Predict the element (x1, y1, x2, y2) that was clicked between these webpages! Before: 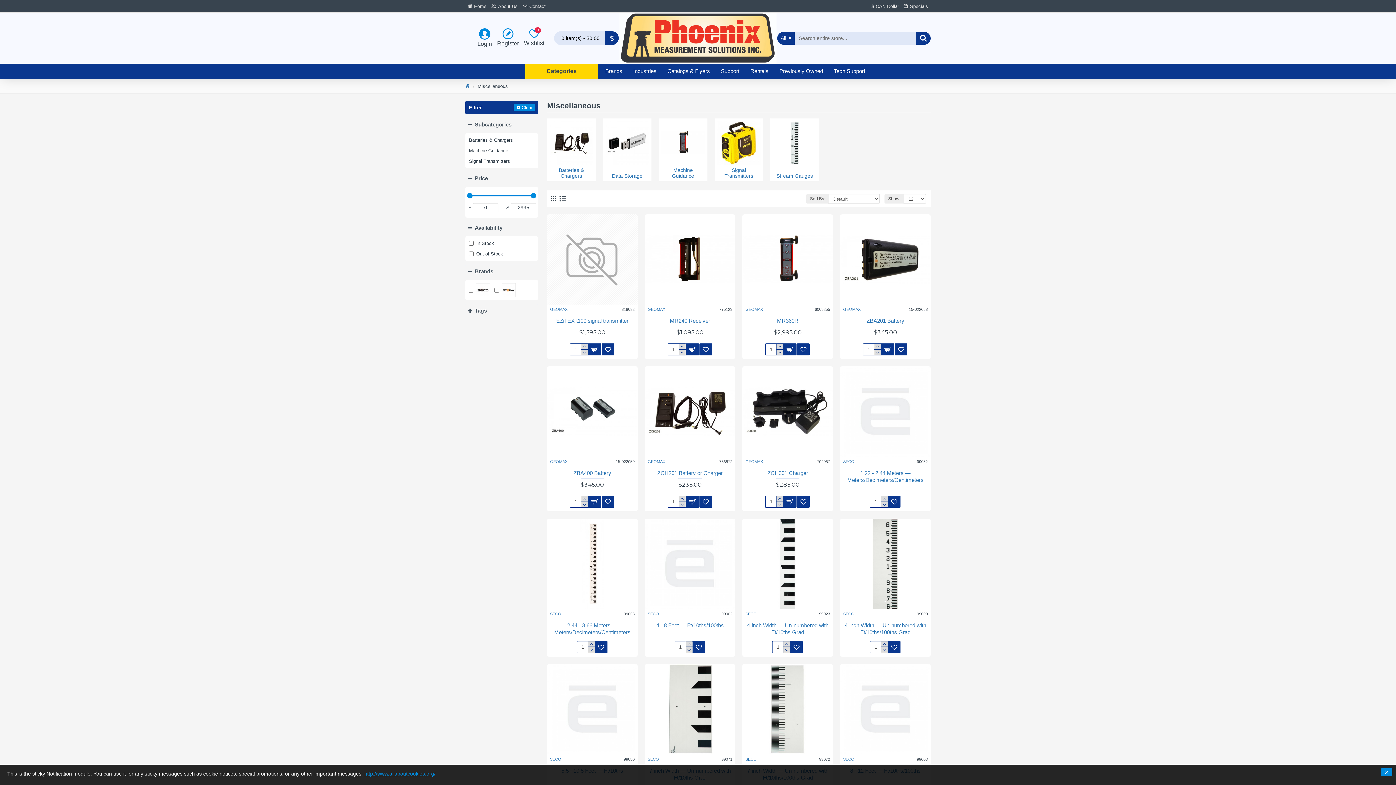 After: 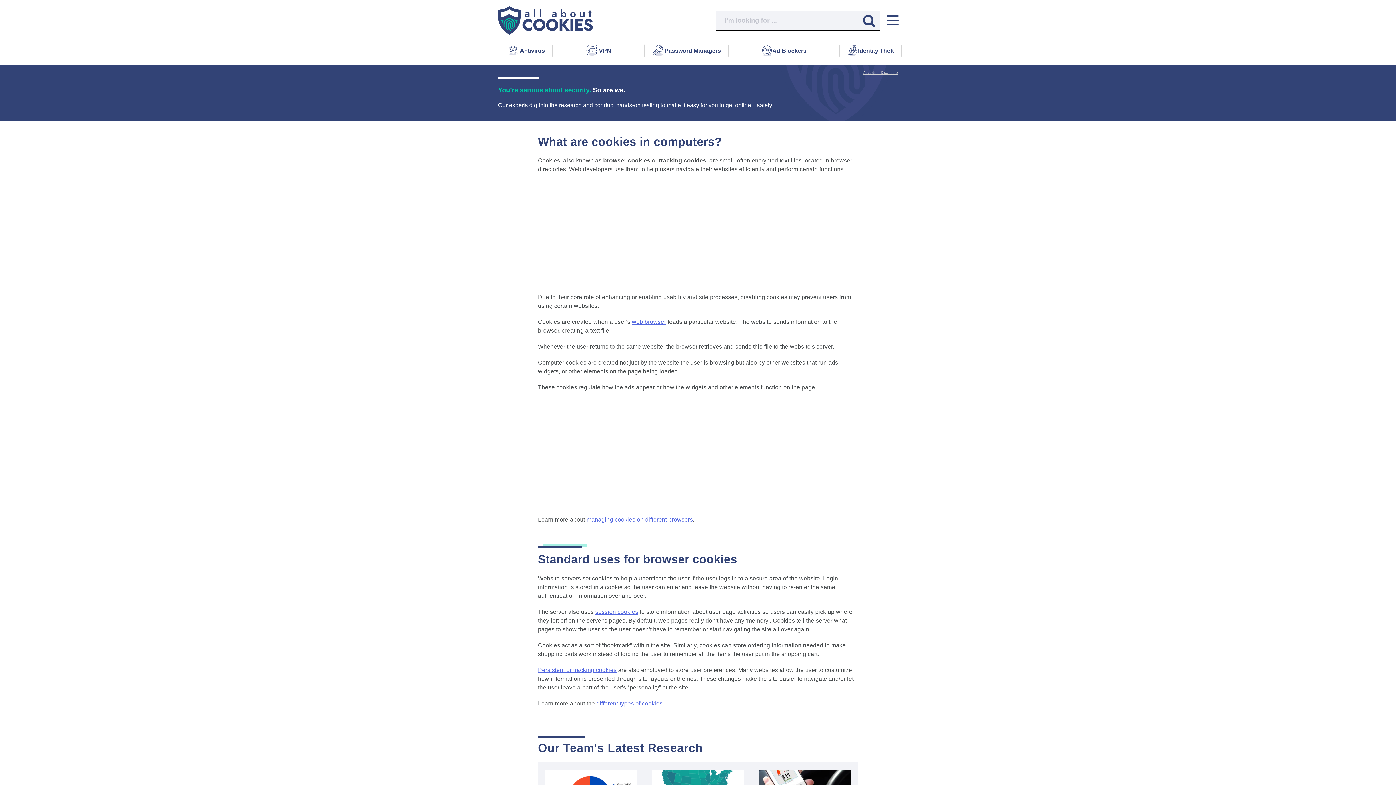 Action: bbox: (364, 770, 435, 778) label: http://www.allaboutcookies.org/